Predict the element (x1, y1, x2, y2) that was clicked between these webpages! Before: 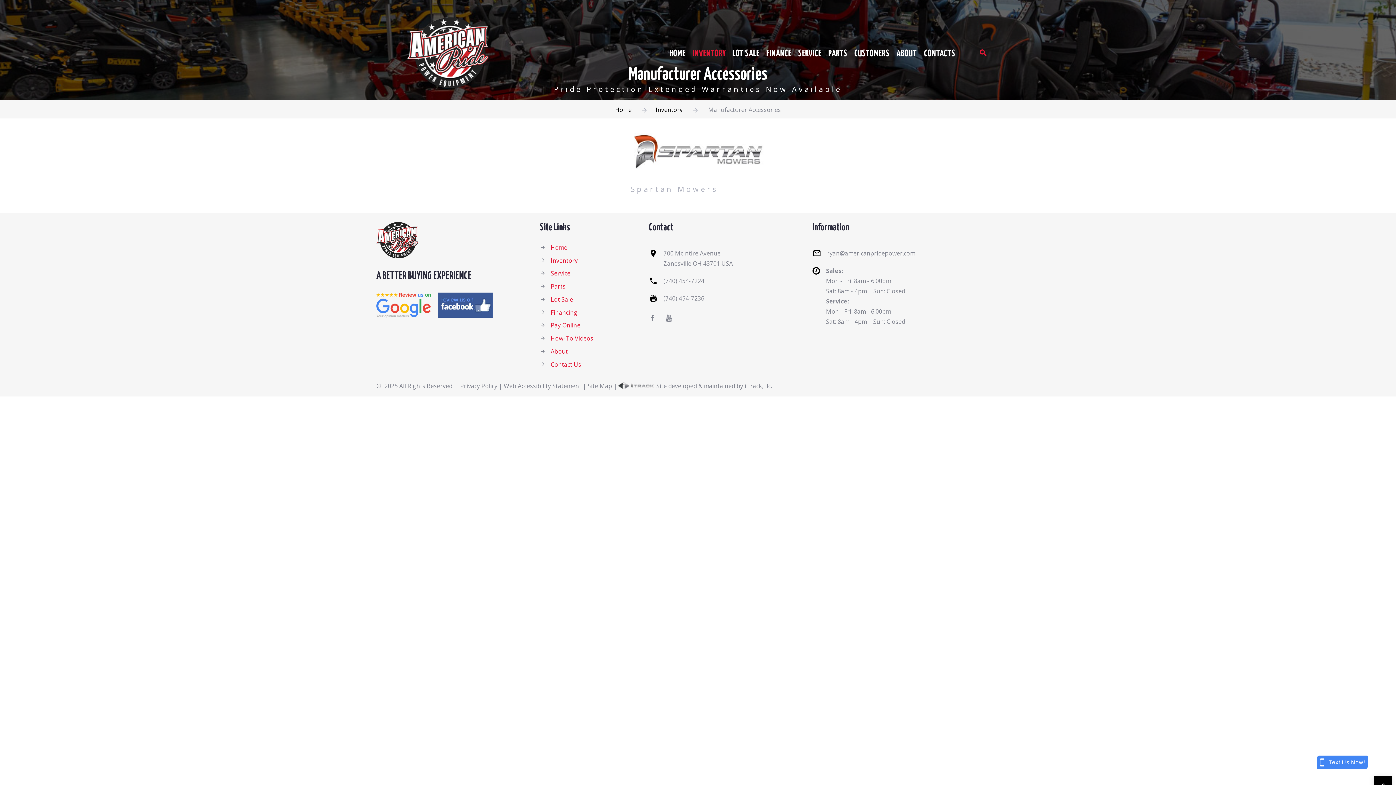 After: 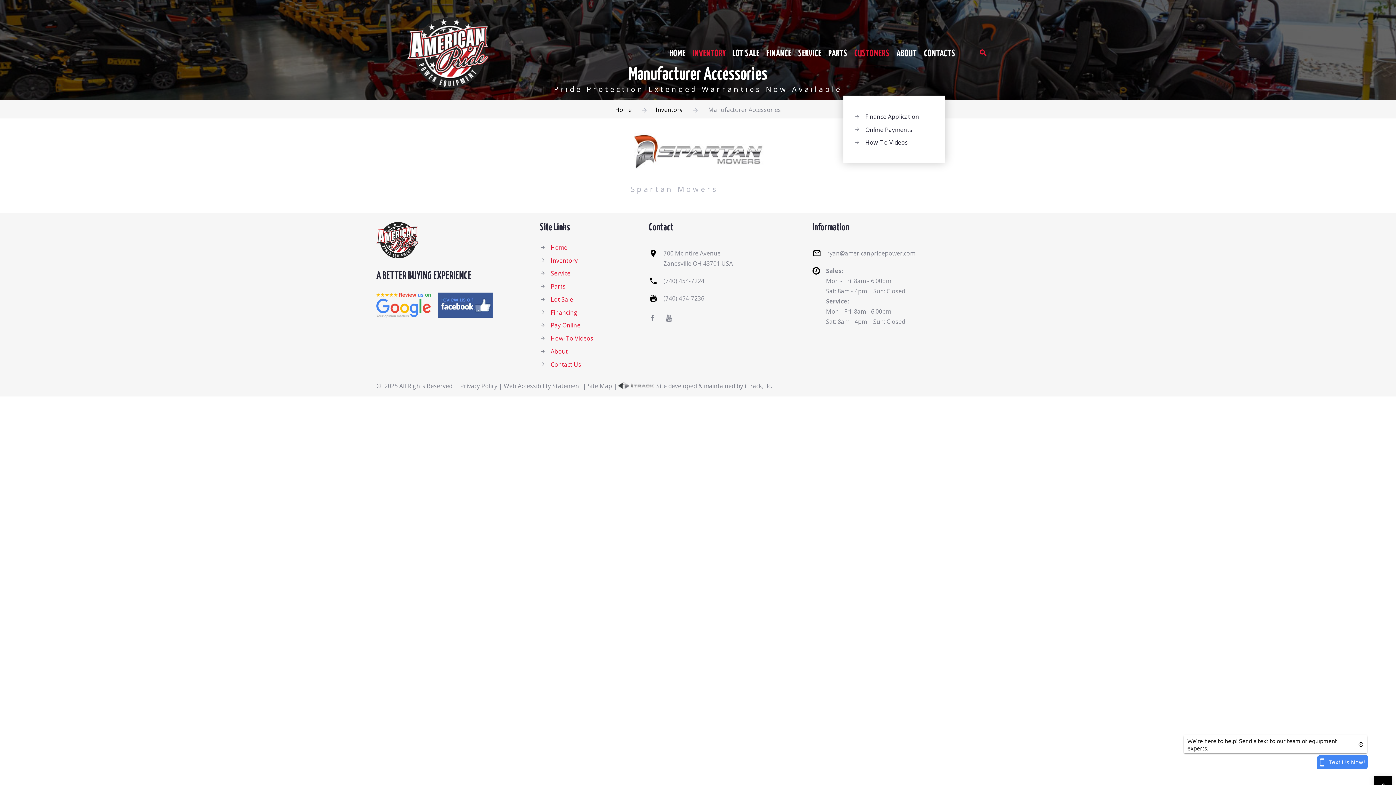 Action: bbox: (854, 40, 889, 65) label: CUSTOMERS